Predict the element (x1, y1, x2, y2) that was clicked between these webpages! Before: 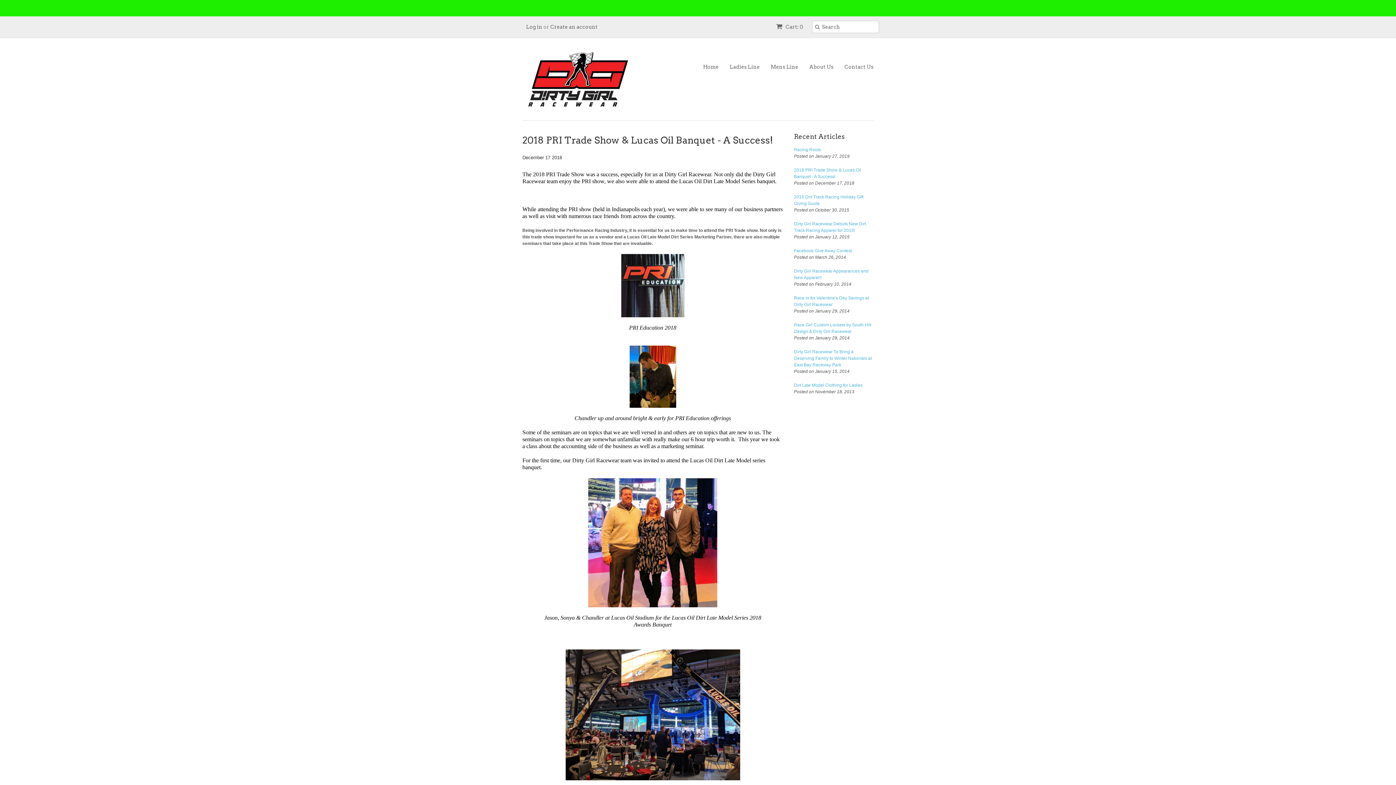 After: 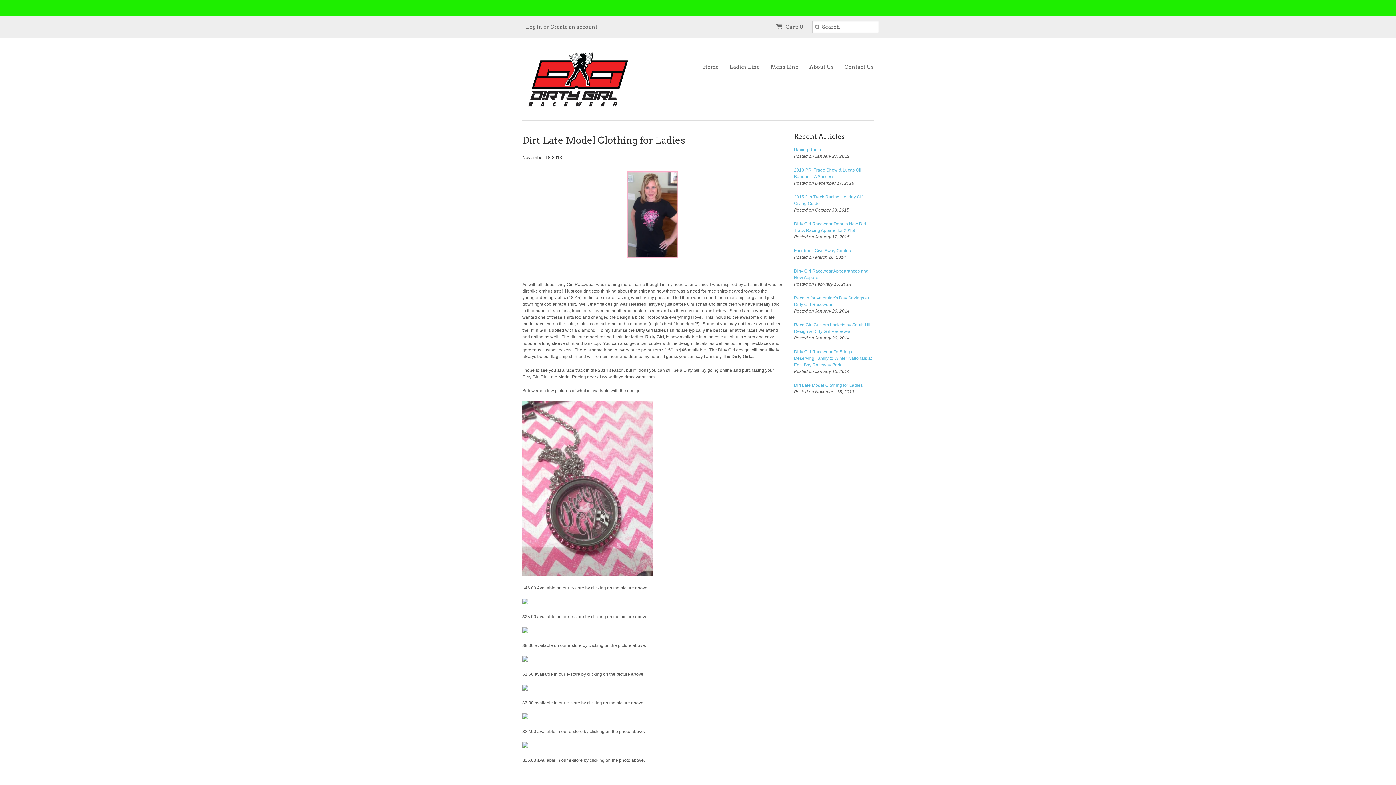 Action: bbox: (794, 382, 873, 388) label: Dirt Late Model Clothing for Ladies